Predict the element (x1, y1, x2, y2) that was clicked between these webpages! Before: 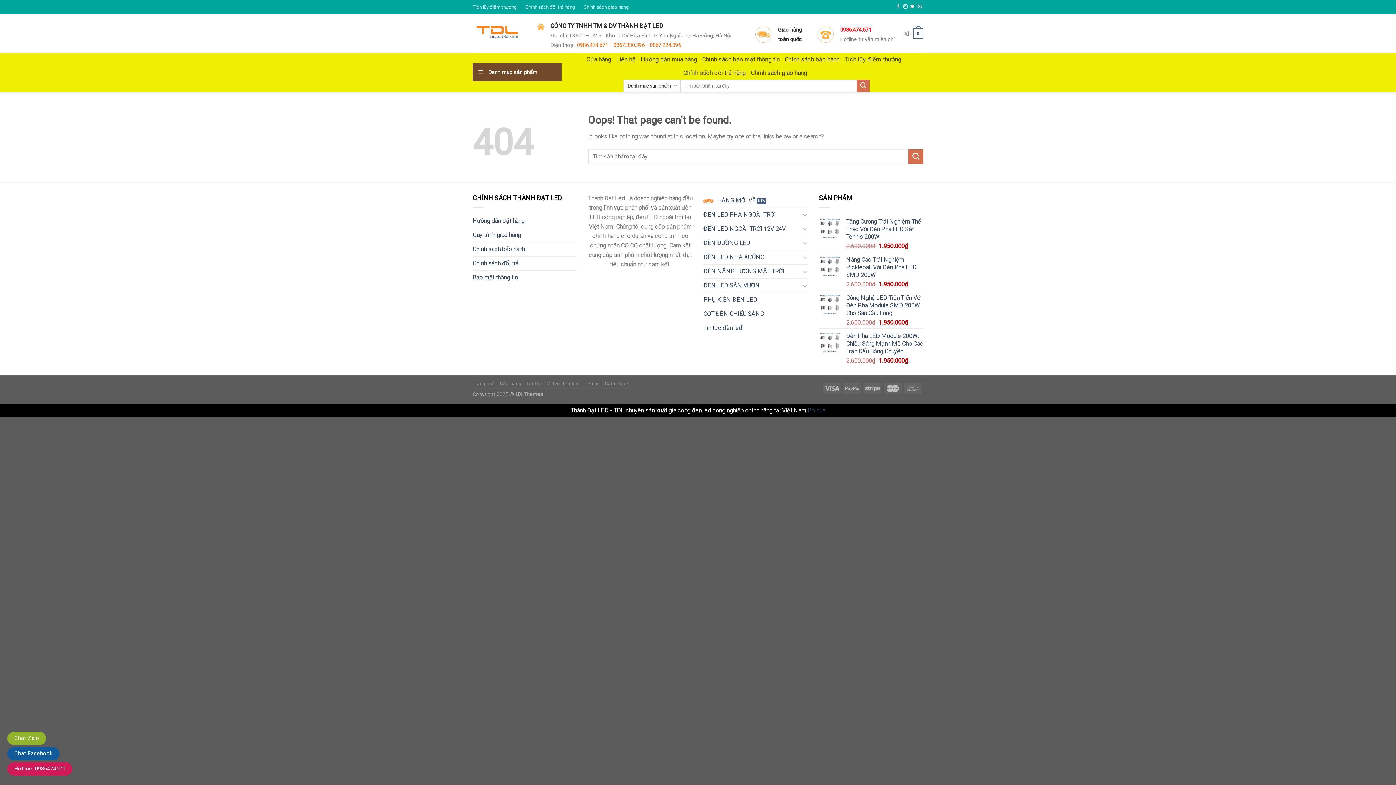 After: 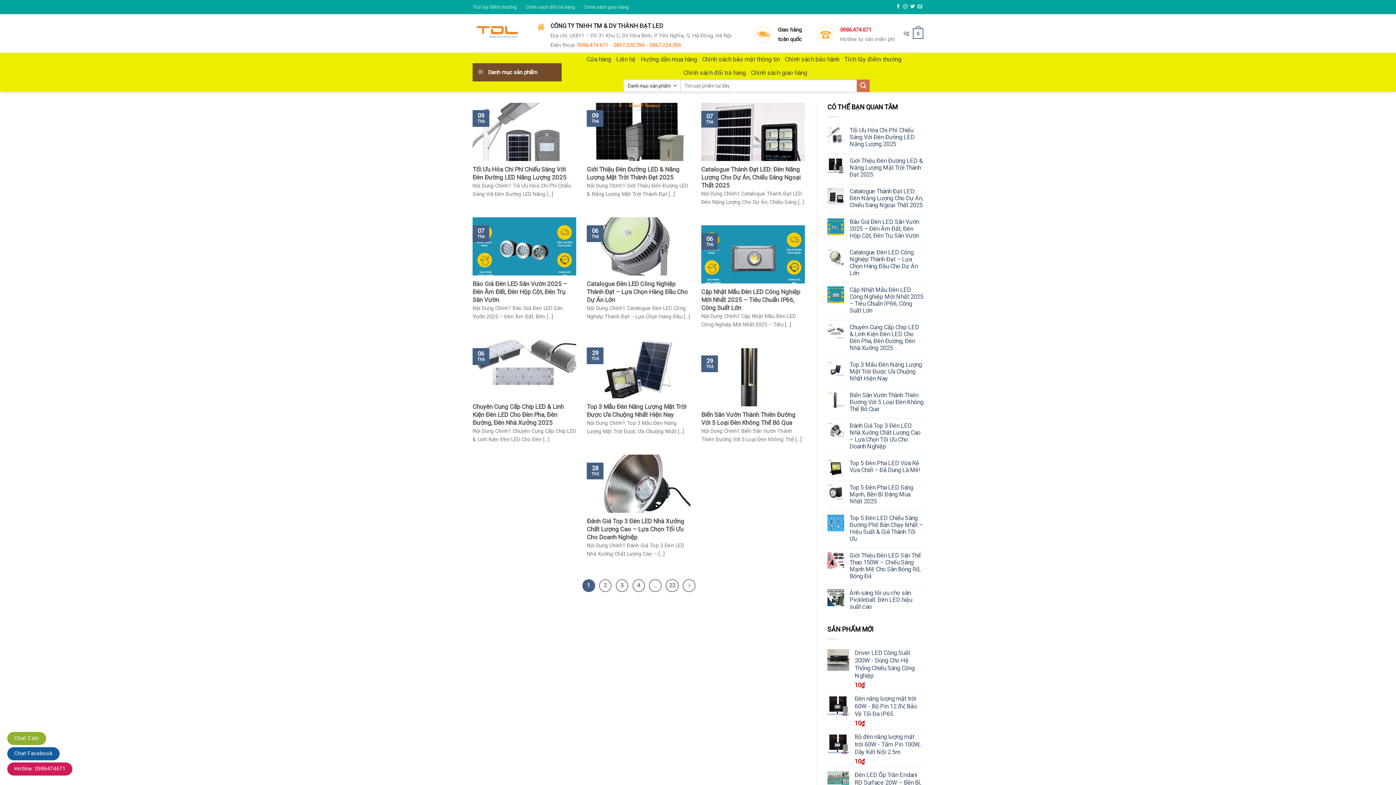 Action: bbox: (703, 321, 742, 335) label: Tin tức đèn led